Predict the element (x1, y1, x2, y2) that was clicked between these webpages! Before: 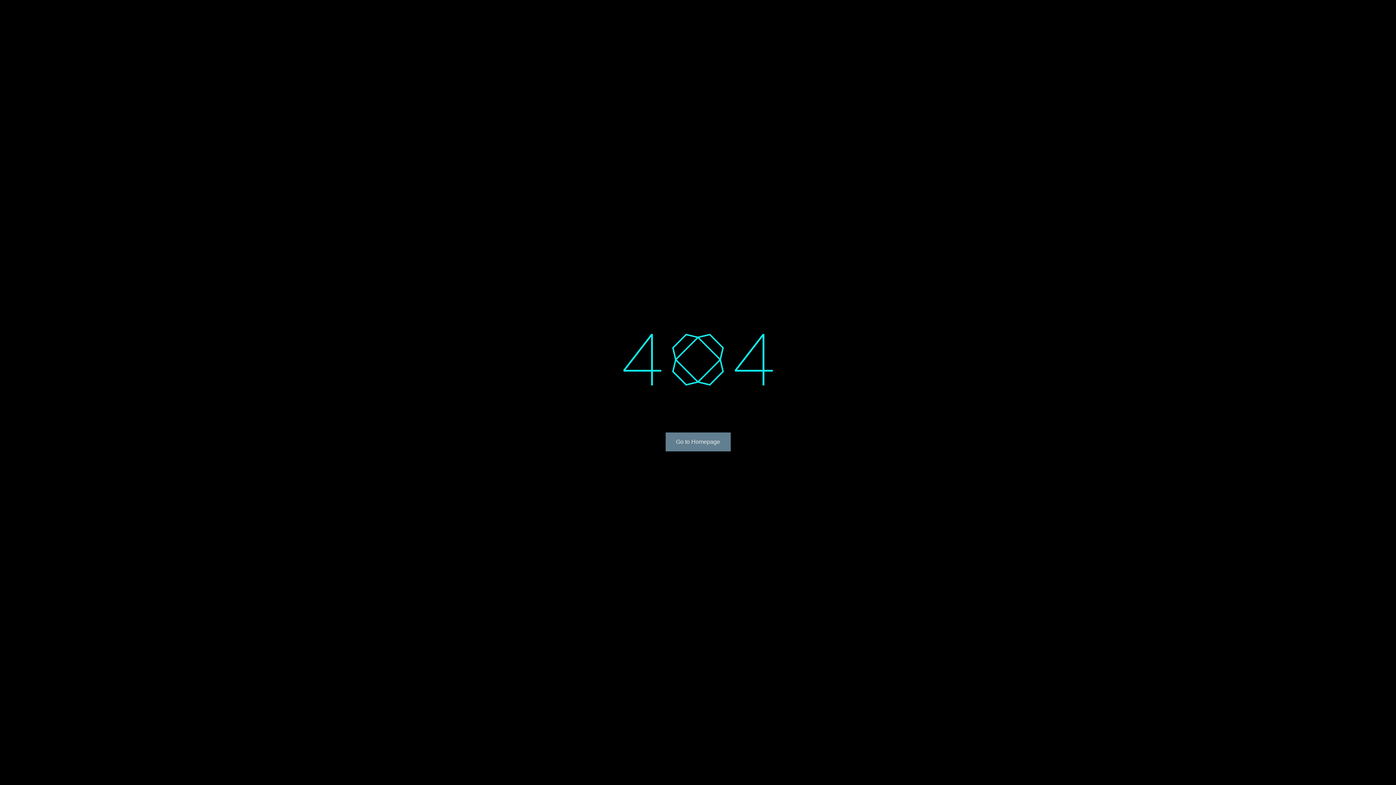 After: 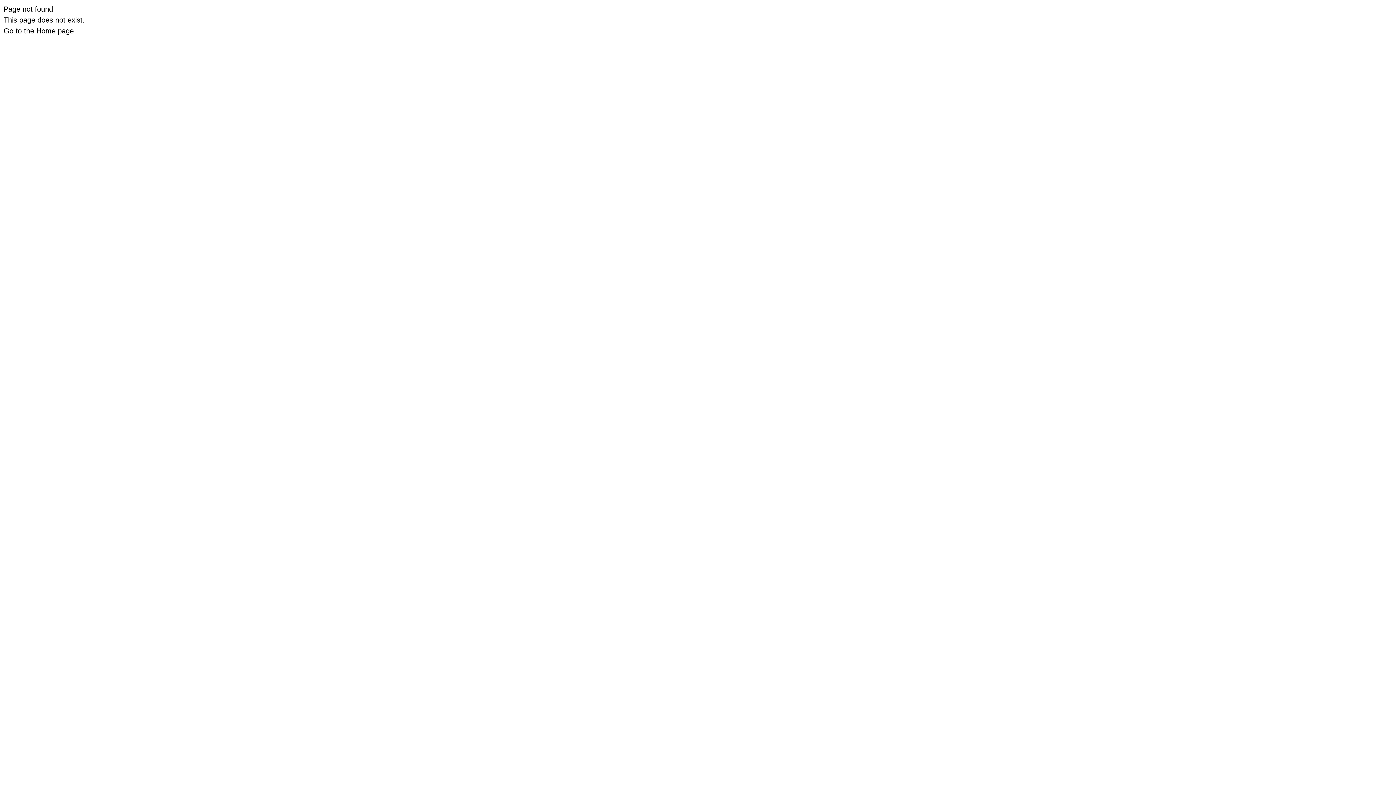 Action: label: Go to Homepage bbox: (665, 432, 730, 451)